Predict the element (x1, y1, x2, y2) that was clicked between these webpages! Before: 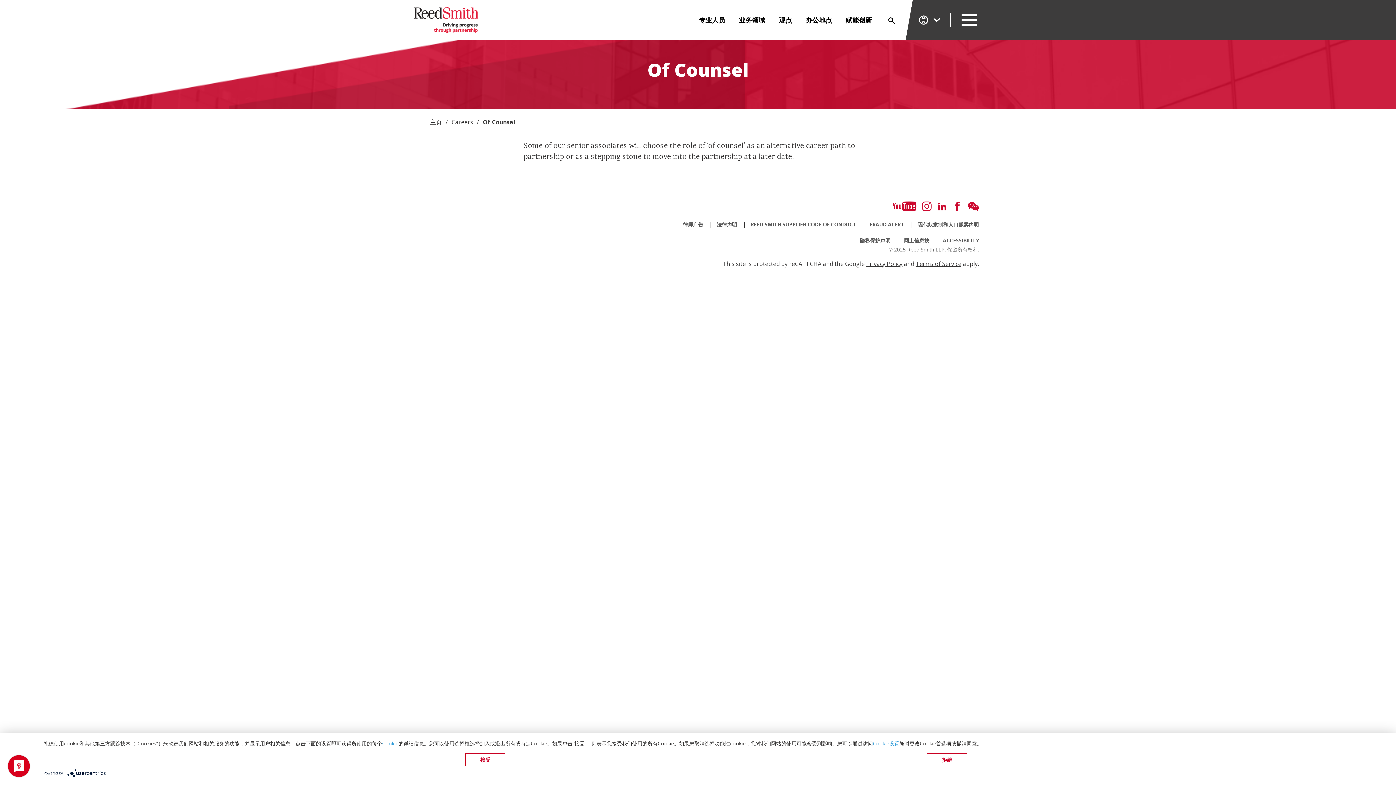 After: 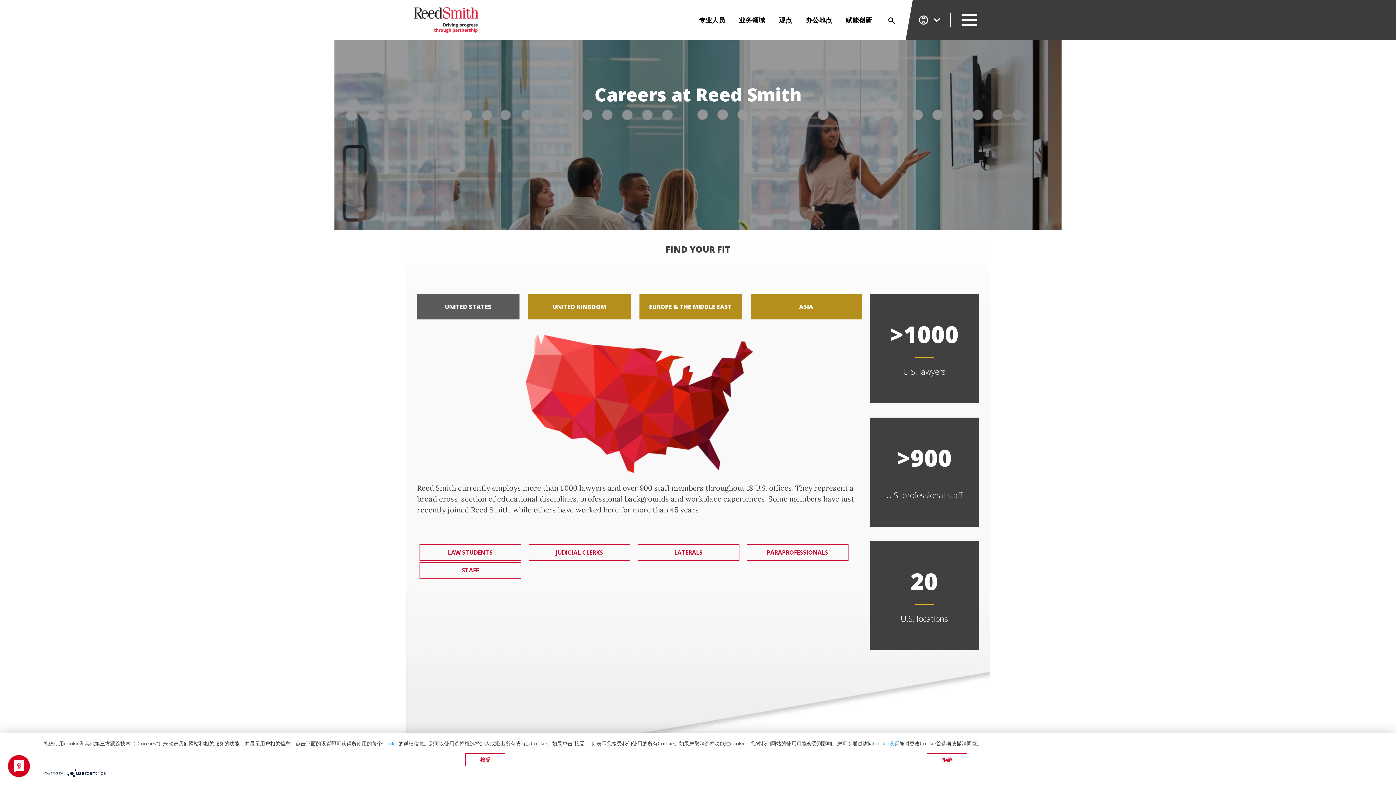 Action: bbox: (451, 118, 473, 126) label: Careers